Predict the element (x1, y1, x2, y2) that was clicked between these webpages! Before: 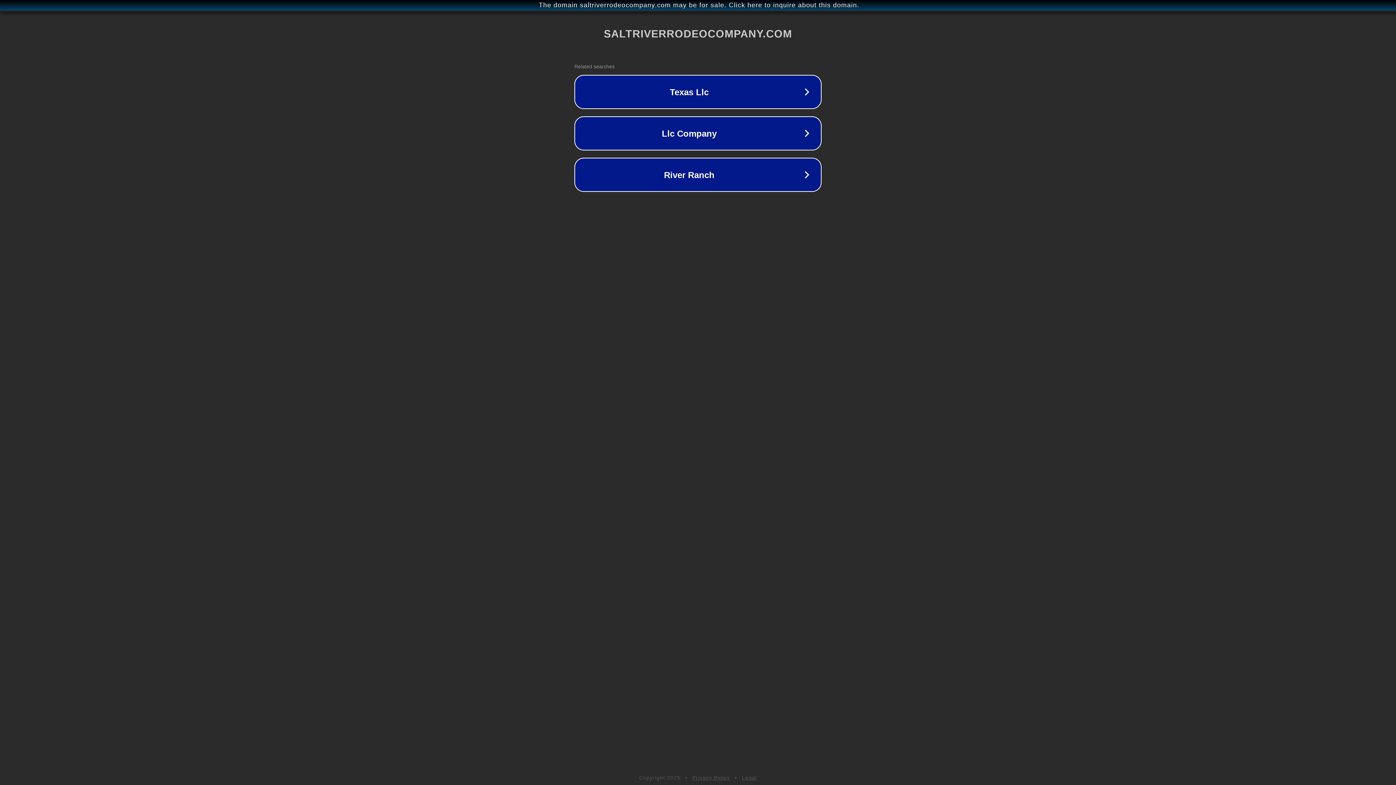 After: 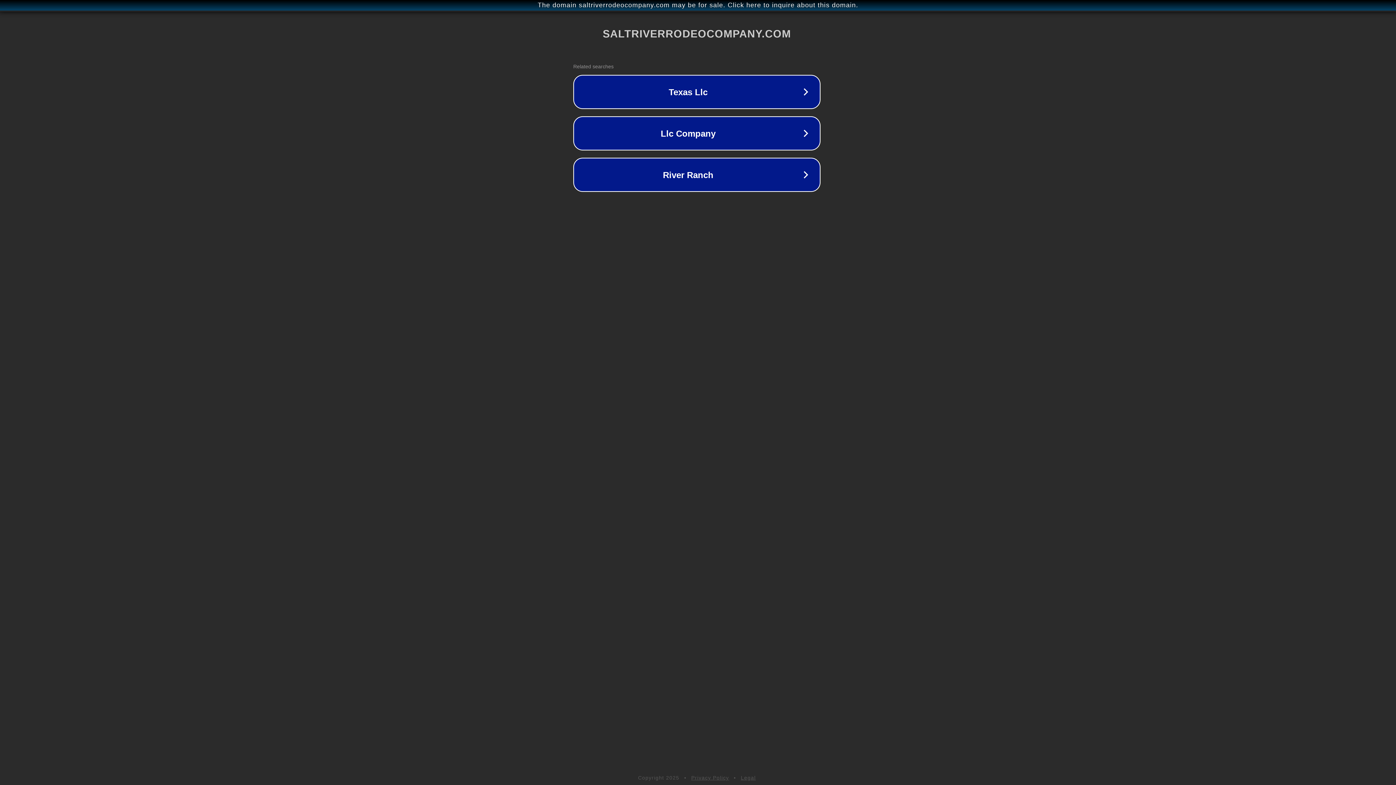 Action: label: The domain saltriverrodeocompany.com may be for sale. Click here to inquire about this domain. bbox: (1, 1, 1397, 9)